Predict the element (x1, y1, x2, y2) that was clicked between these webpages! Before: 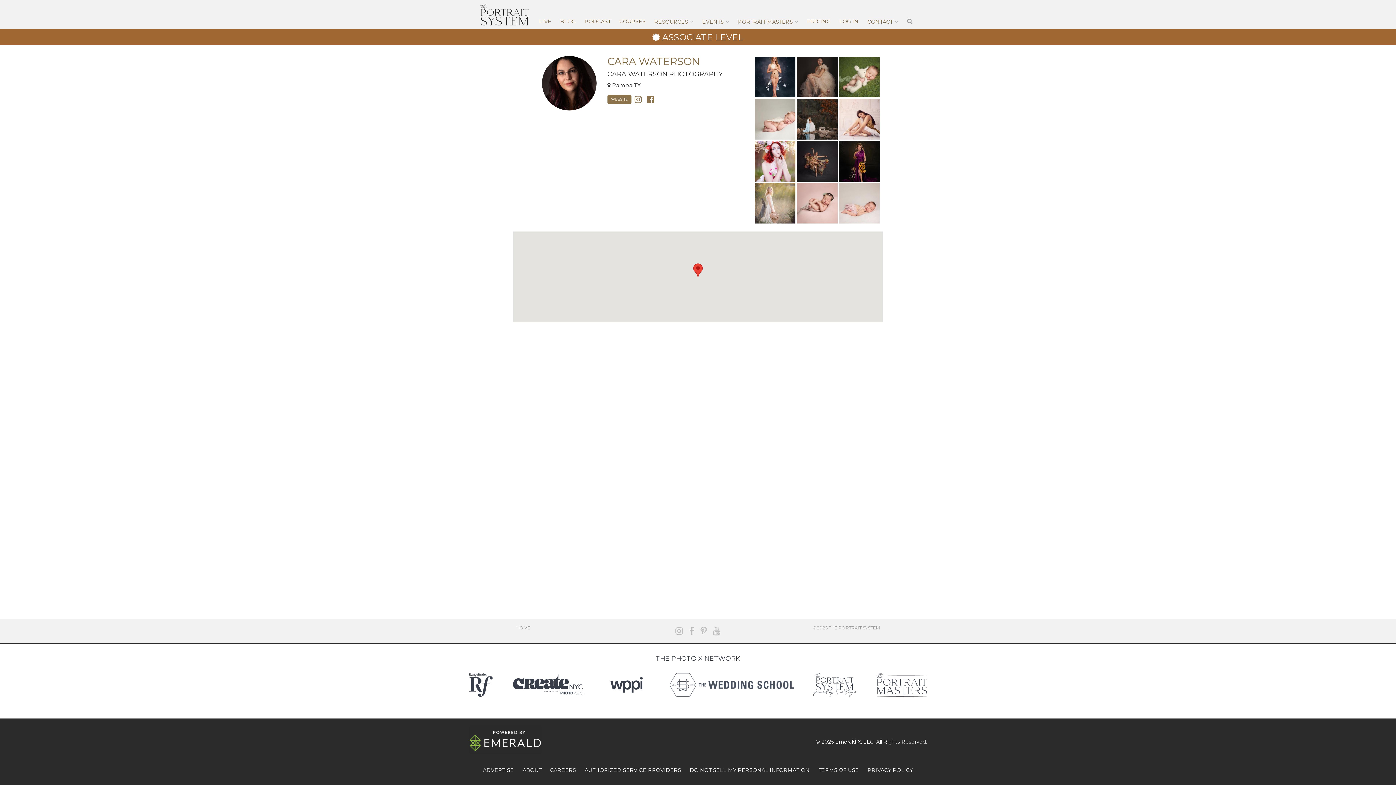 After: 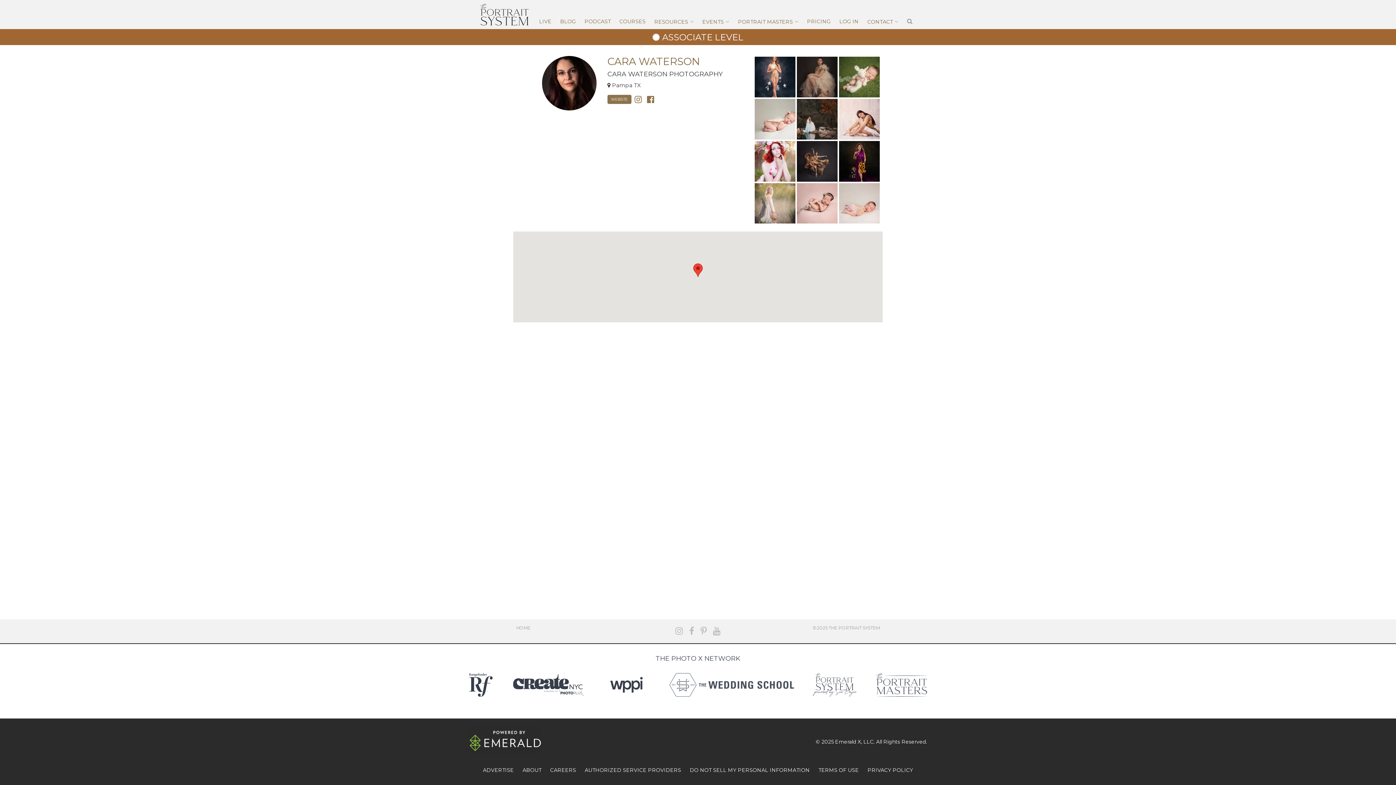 Action: bbox: (754, 56, 795, 97)